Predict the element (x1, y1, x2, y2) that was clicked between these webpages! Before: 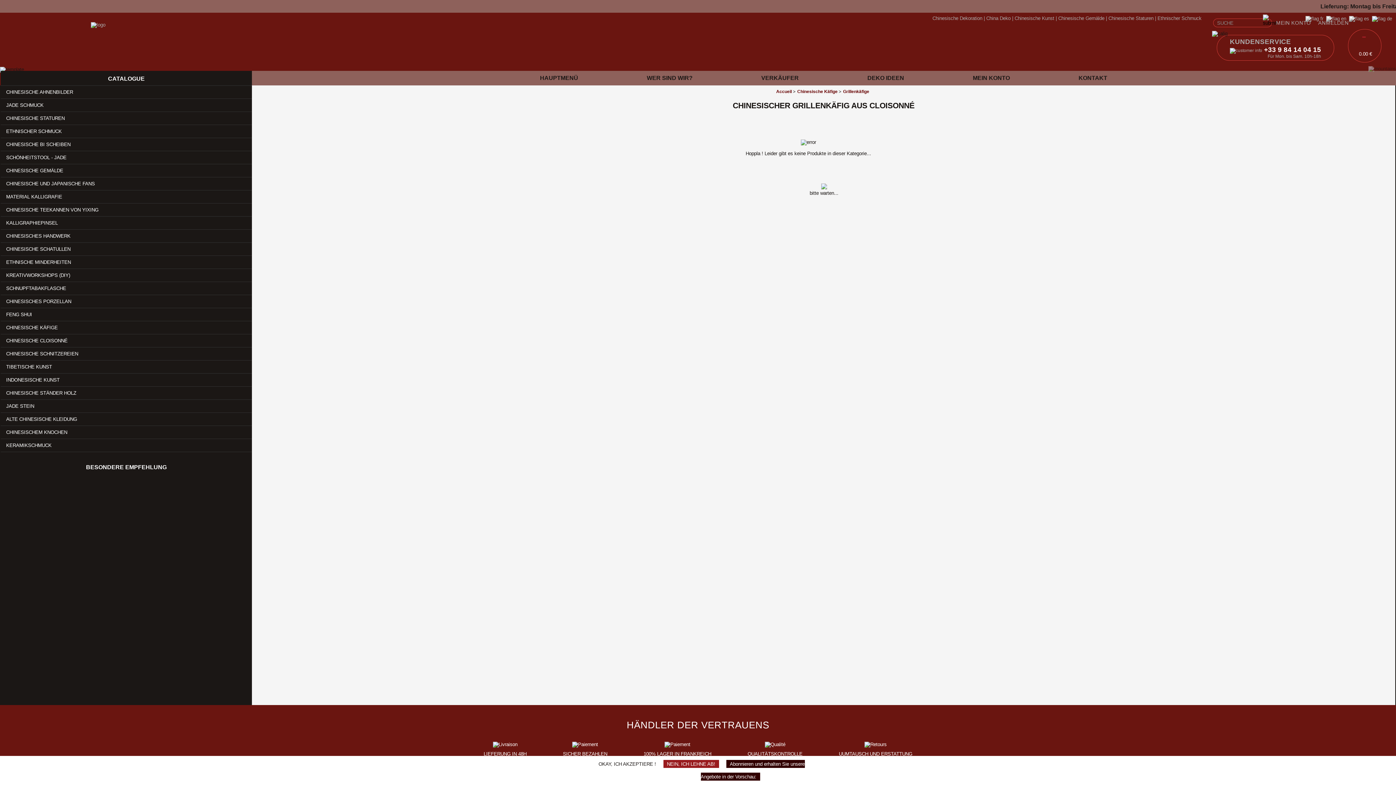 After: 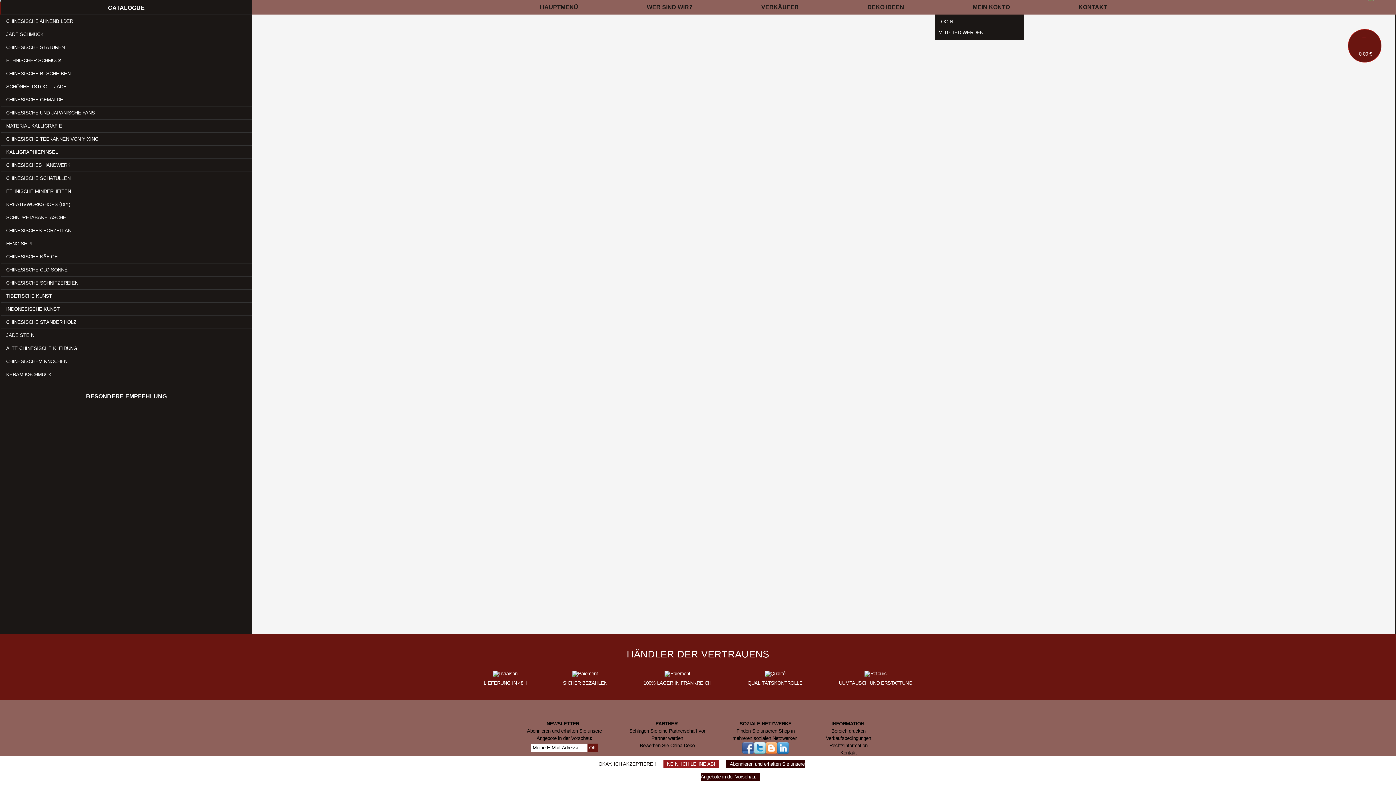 Action: label: China Deko bbox: (986, 15, 1010, 21)